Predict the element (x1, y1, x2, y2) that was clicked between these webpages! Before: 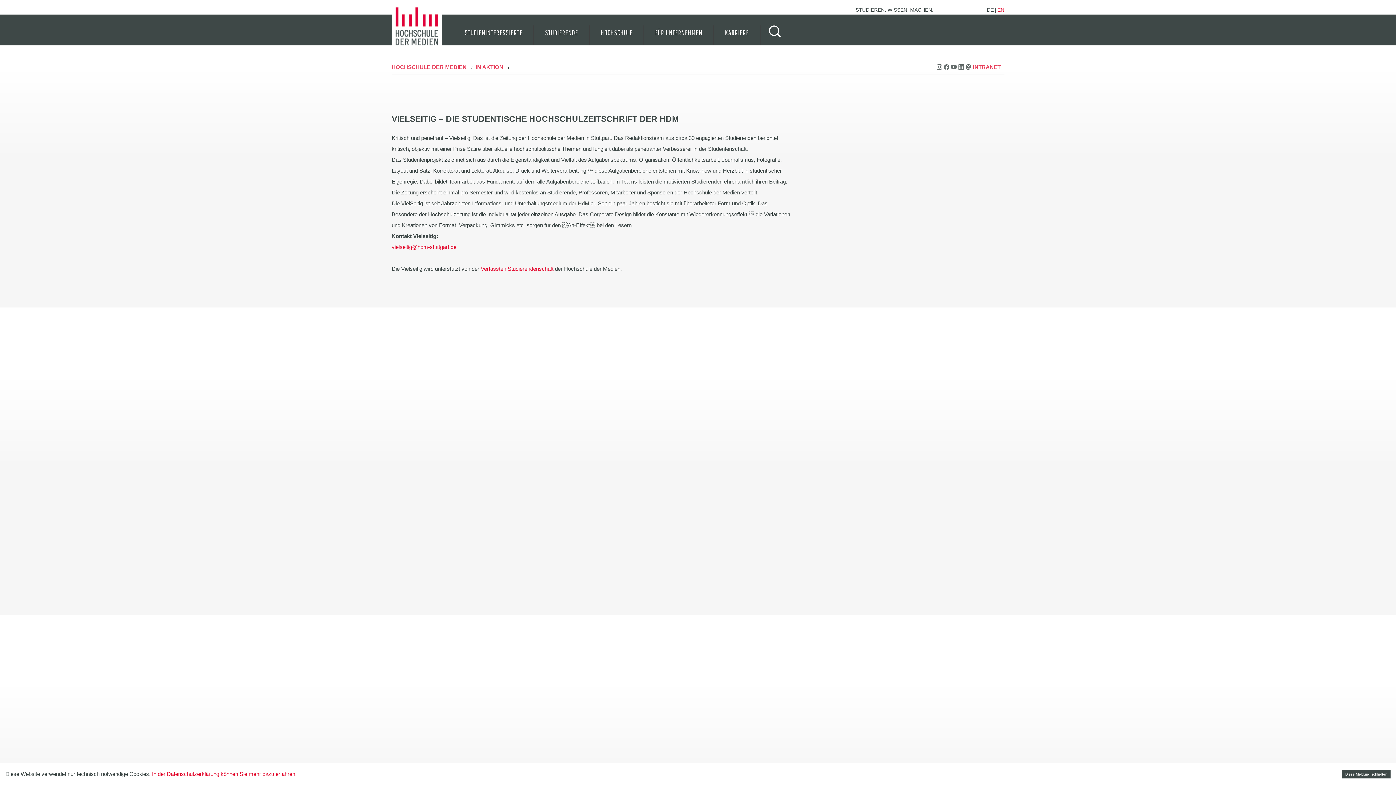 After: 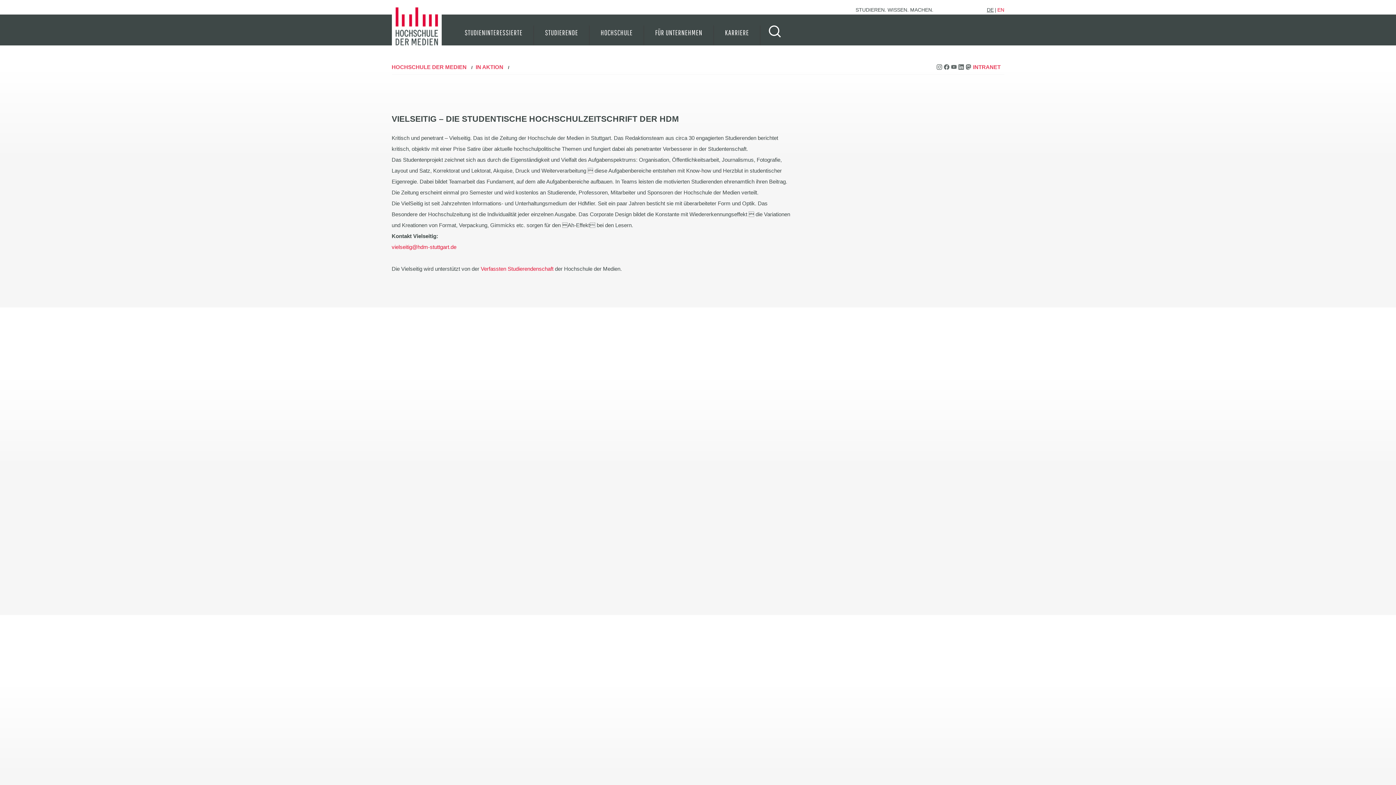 Action: label: Diese Meldung schließen bbox: (1342, 770, 1390, 779)